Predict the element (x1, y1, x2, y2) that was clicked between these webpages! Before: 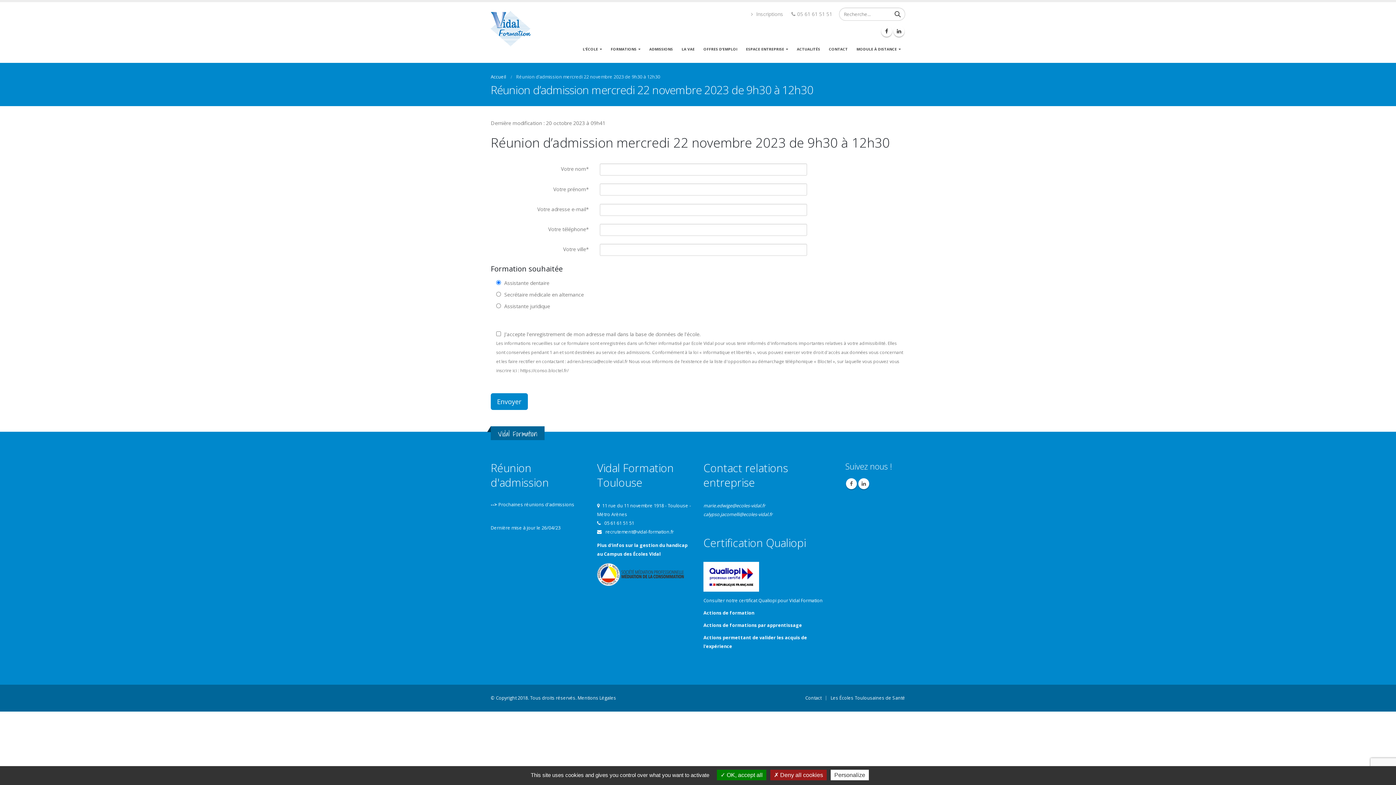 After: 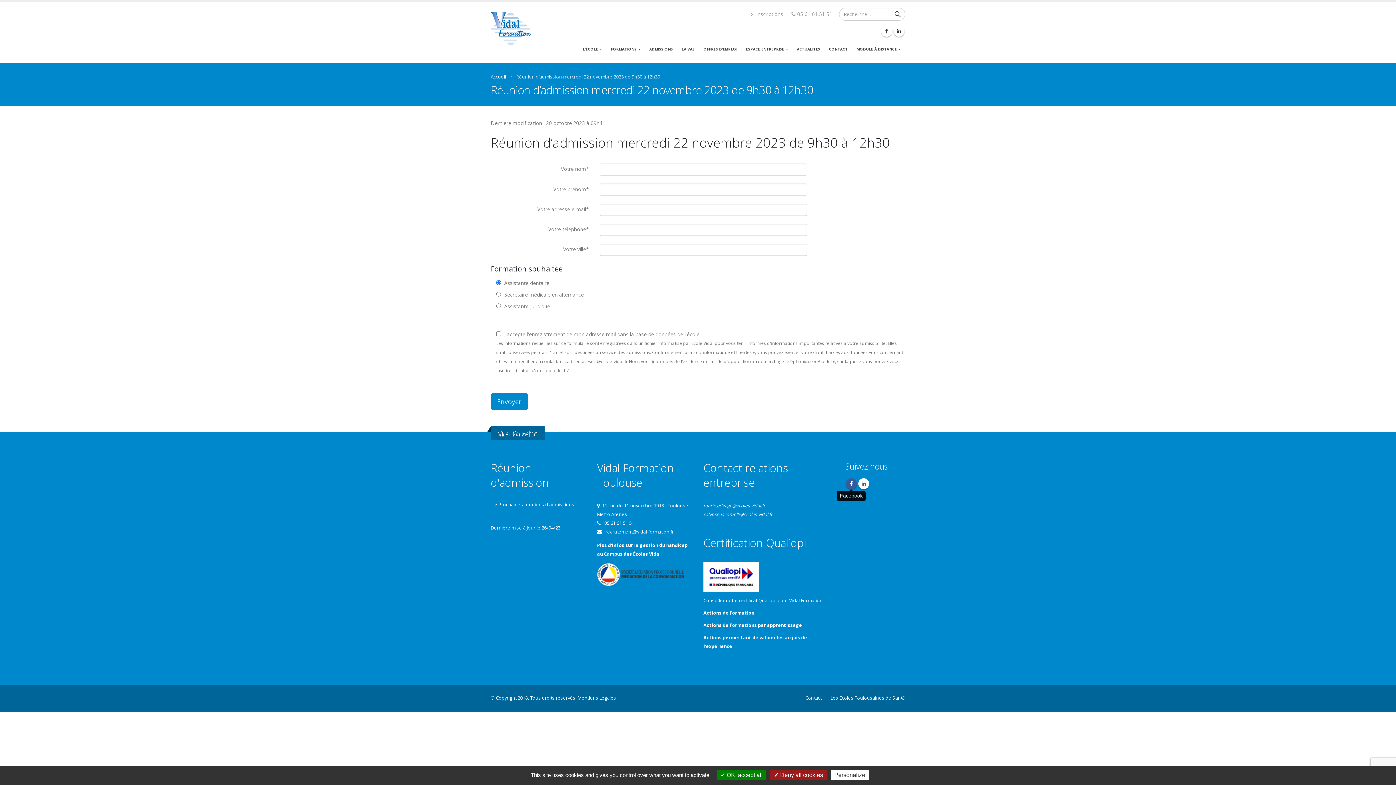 Action: bbox: (846, 478, 857, 489) label: Facebook